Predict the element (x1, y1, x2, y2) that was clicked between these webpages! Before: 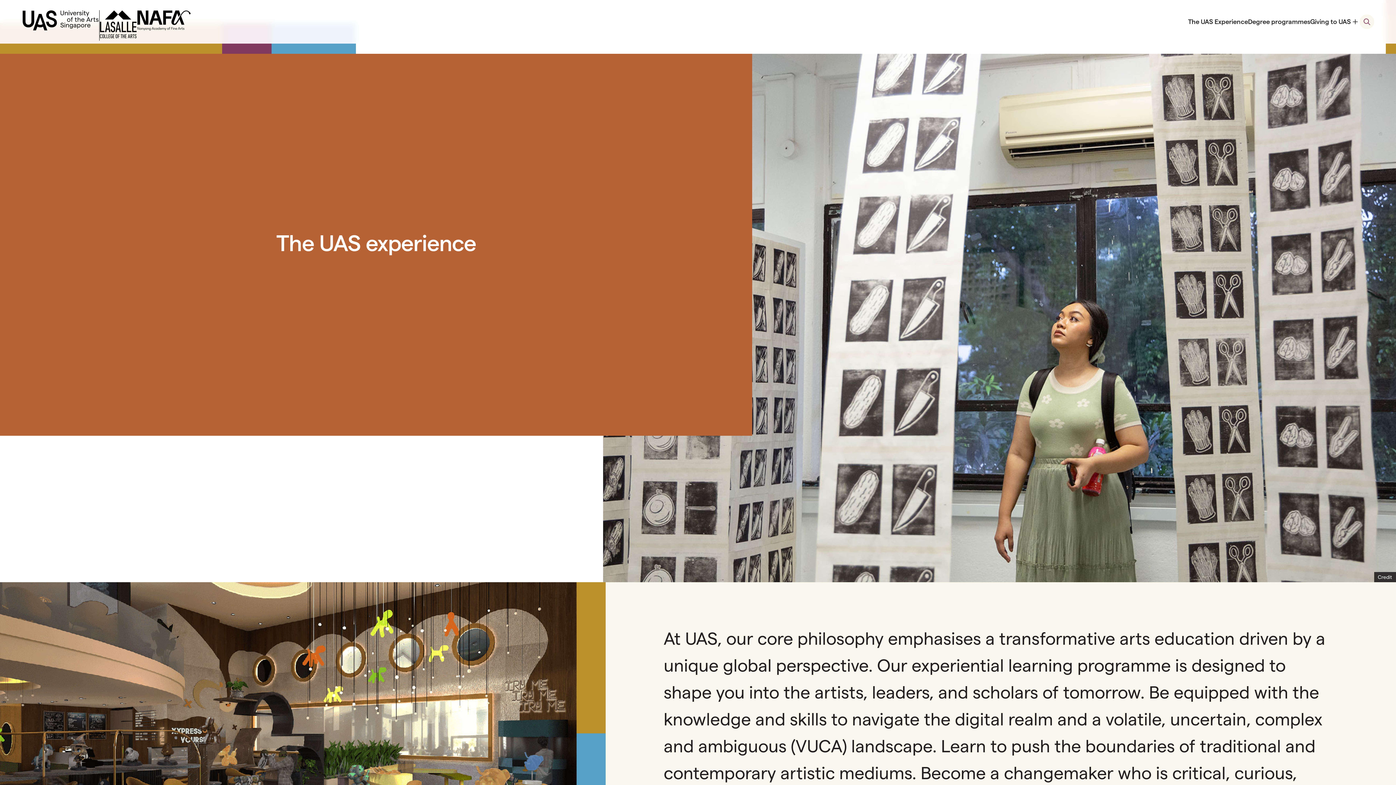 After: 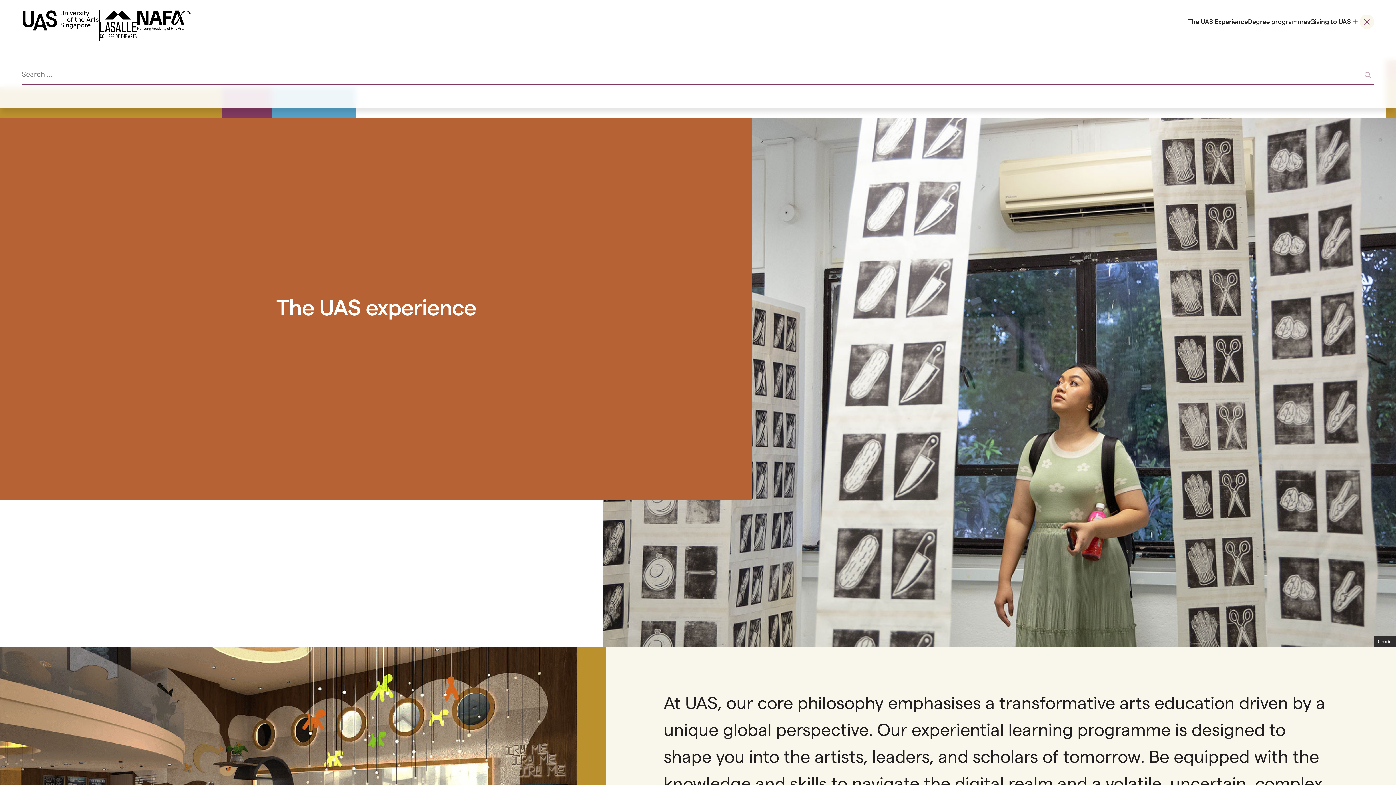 Action: bbox: (1360, 14, 1374, 29) label: search menu